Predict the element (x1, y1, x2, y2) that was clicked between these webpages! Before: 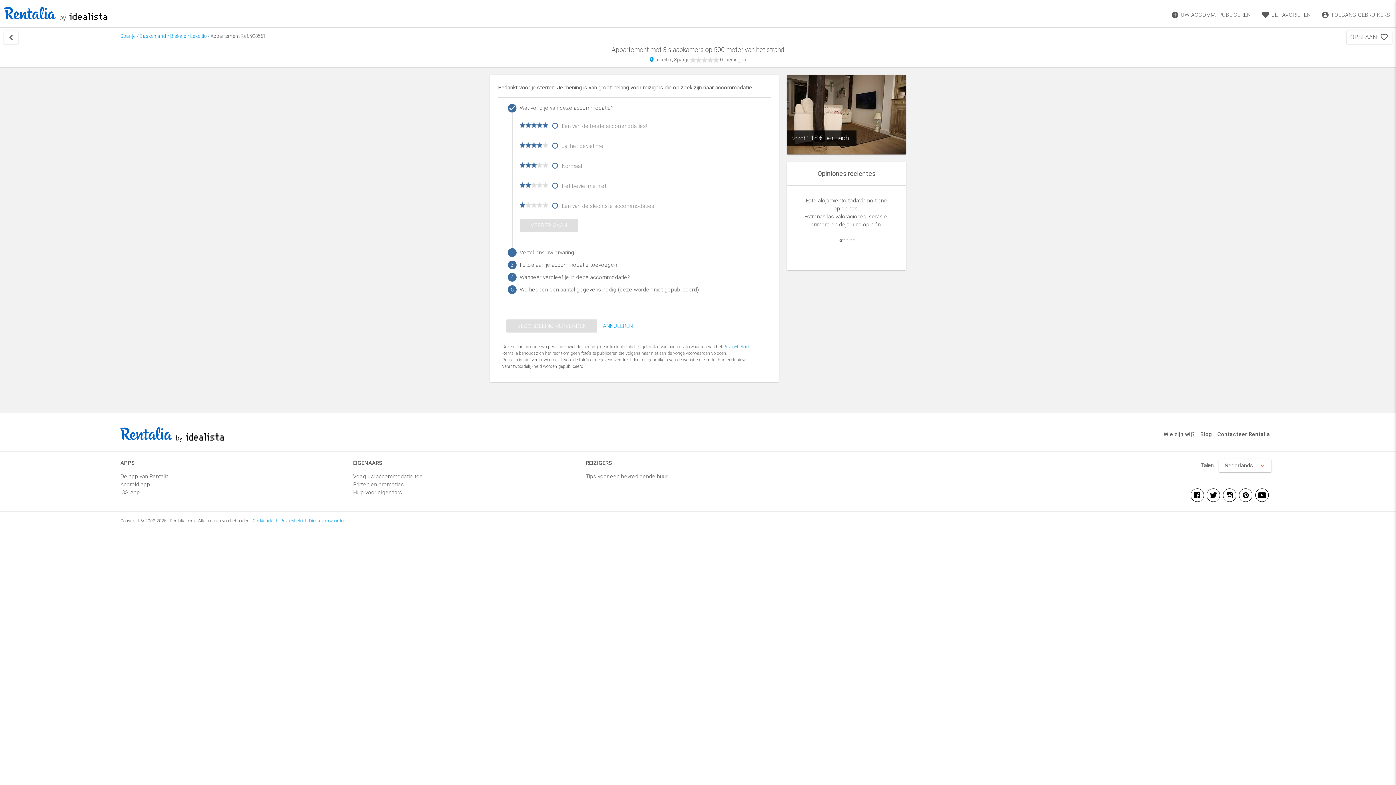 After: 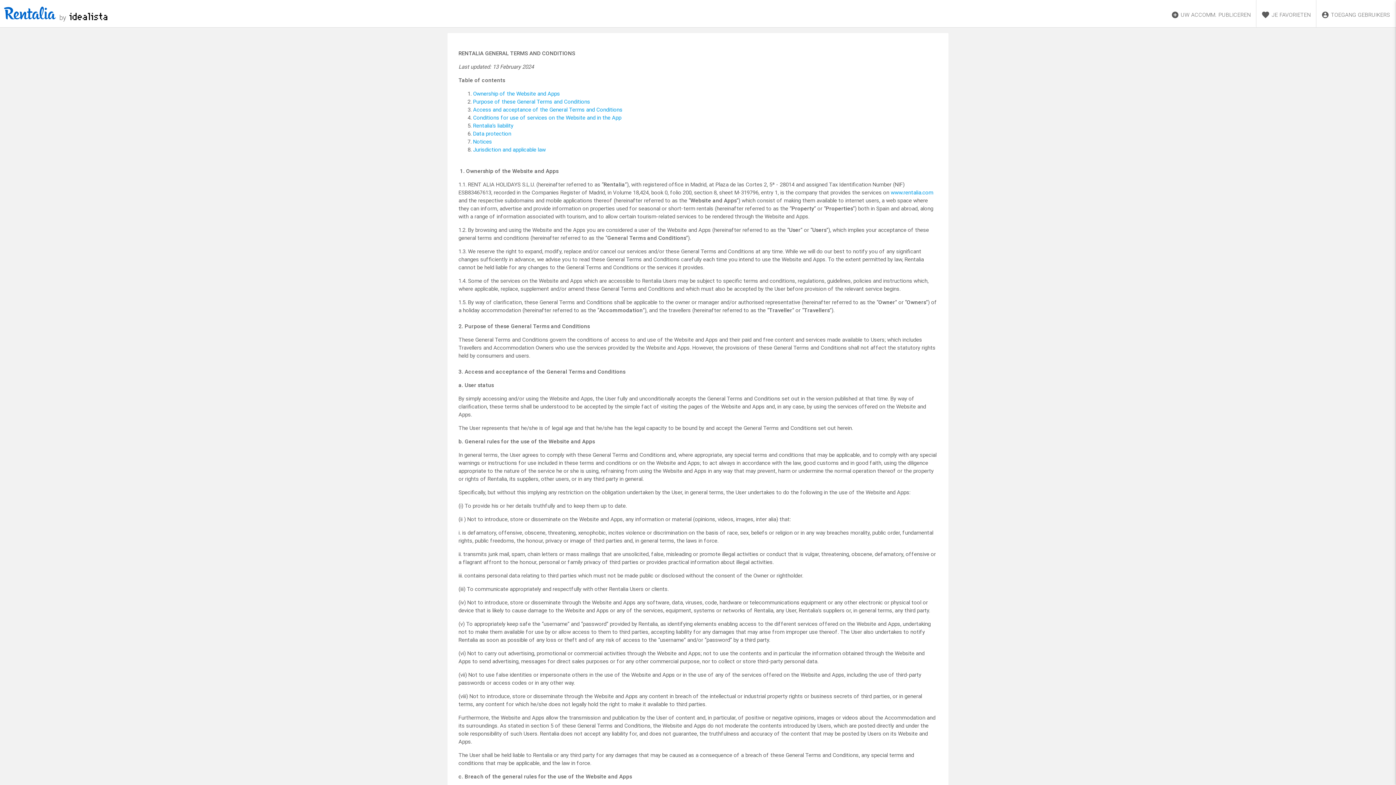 Action: label: Dienstvoorwaarden bbox: (309, 518, 345, 523)